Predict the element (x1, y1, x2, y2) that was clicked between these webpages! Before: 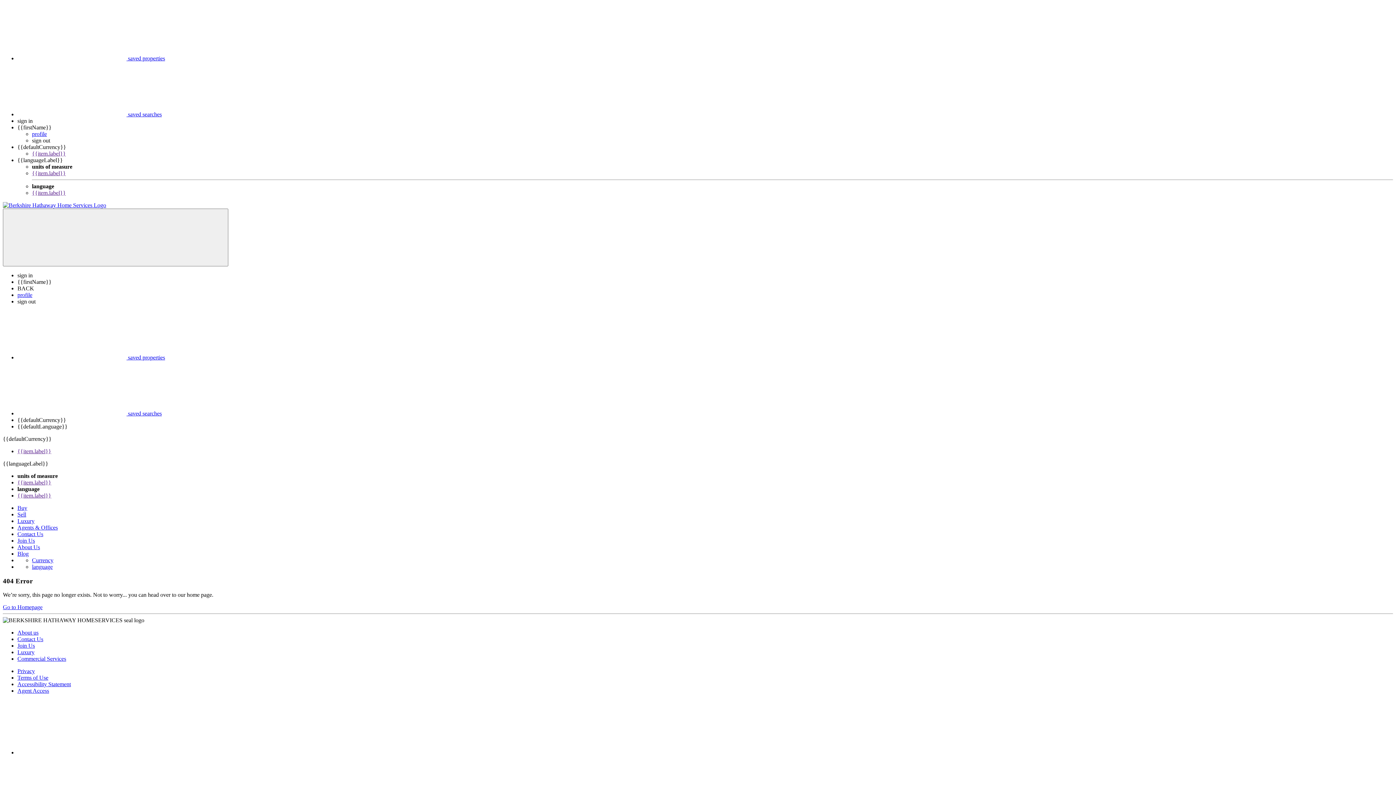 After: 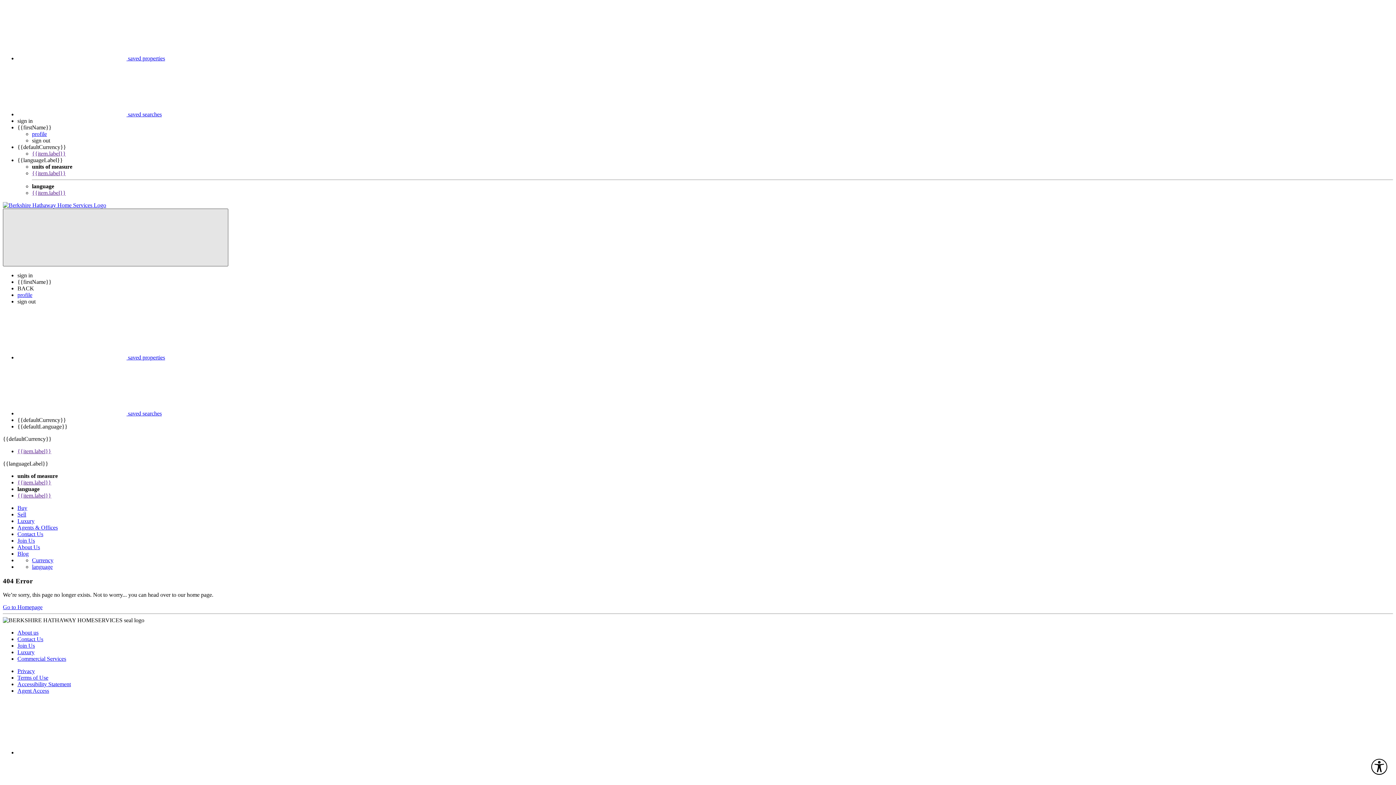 Action: bbox: (2, 208, 228, 266) label: Toggle Button